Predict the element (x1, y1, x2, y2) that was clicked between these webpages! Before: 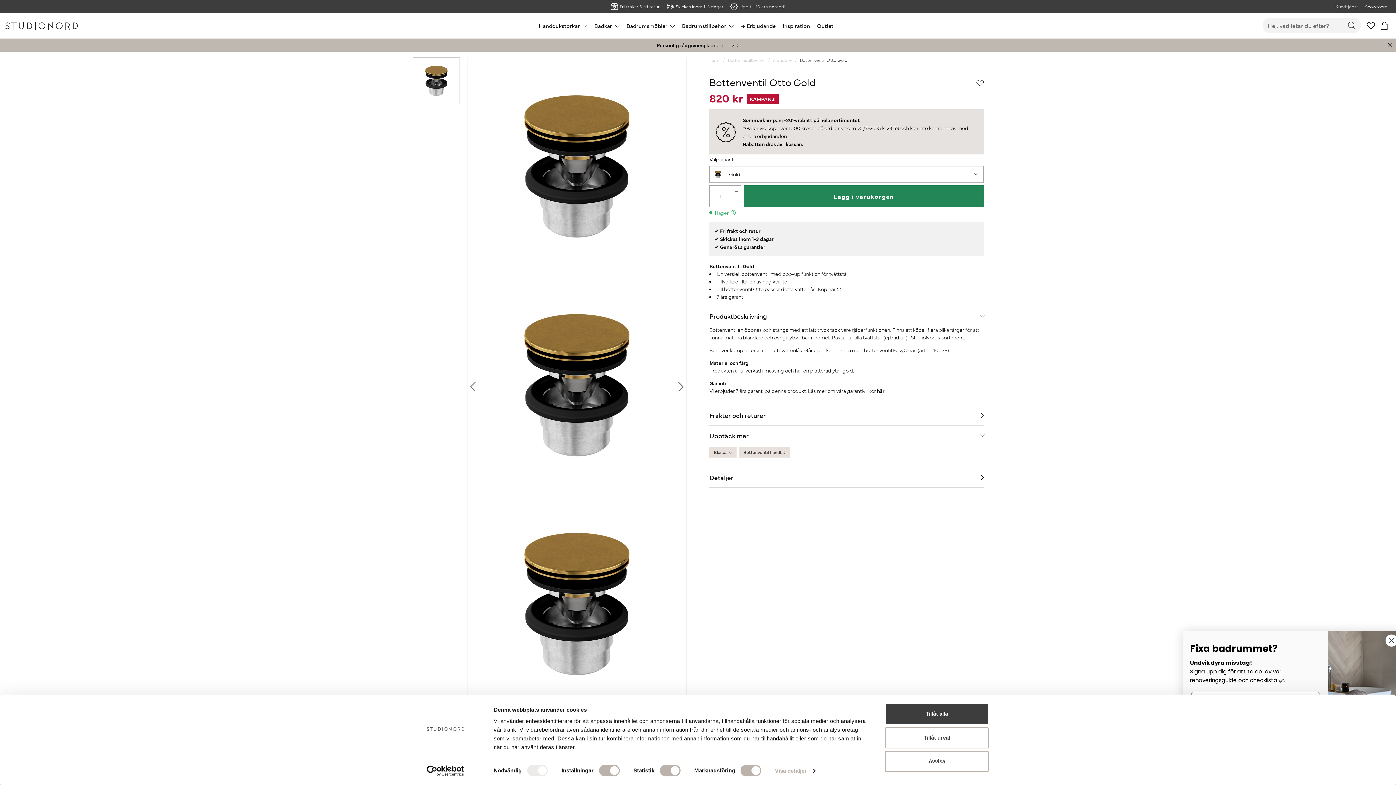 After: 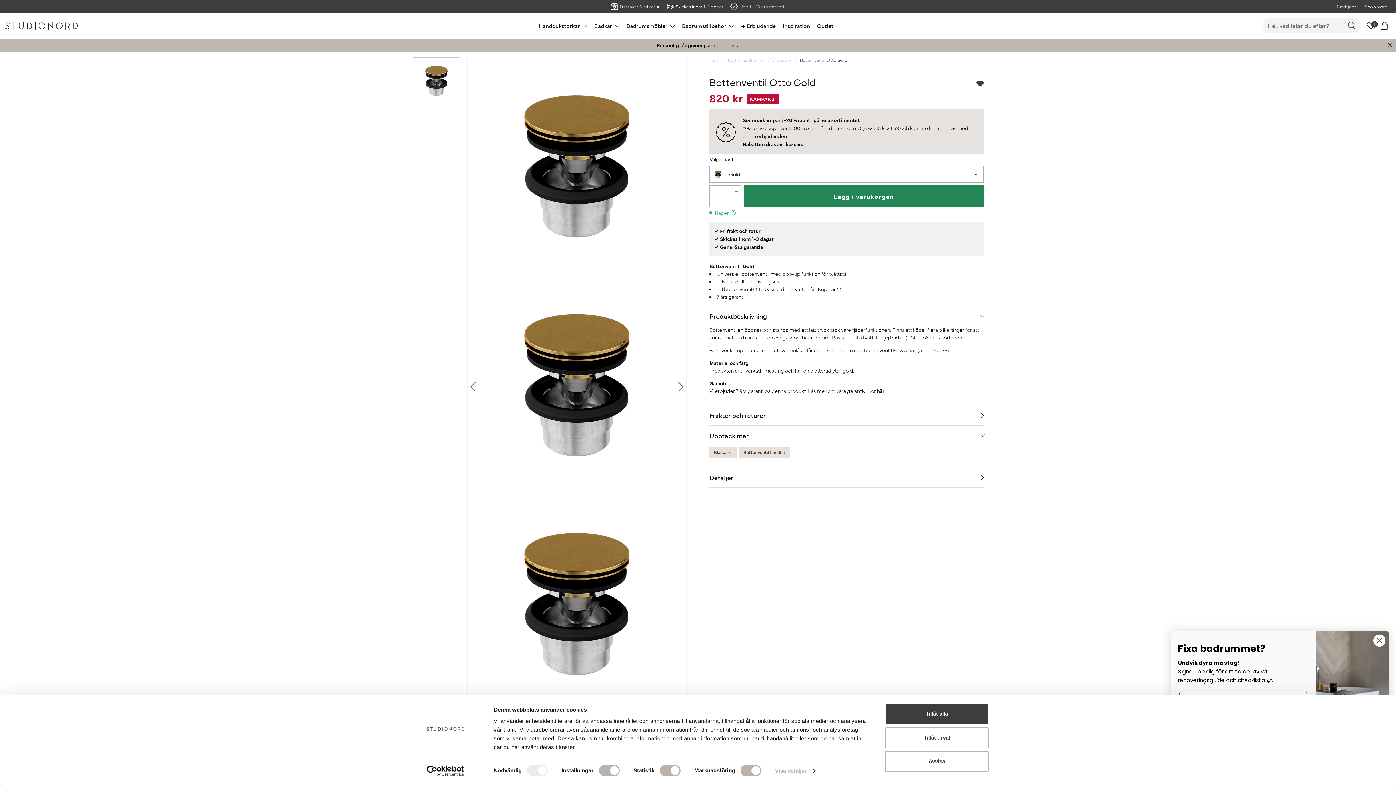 Action: label: Add to favourites bbox: (976, 74, 984, 89)